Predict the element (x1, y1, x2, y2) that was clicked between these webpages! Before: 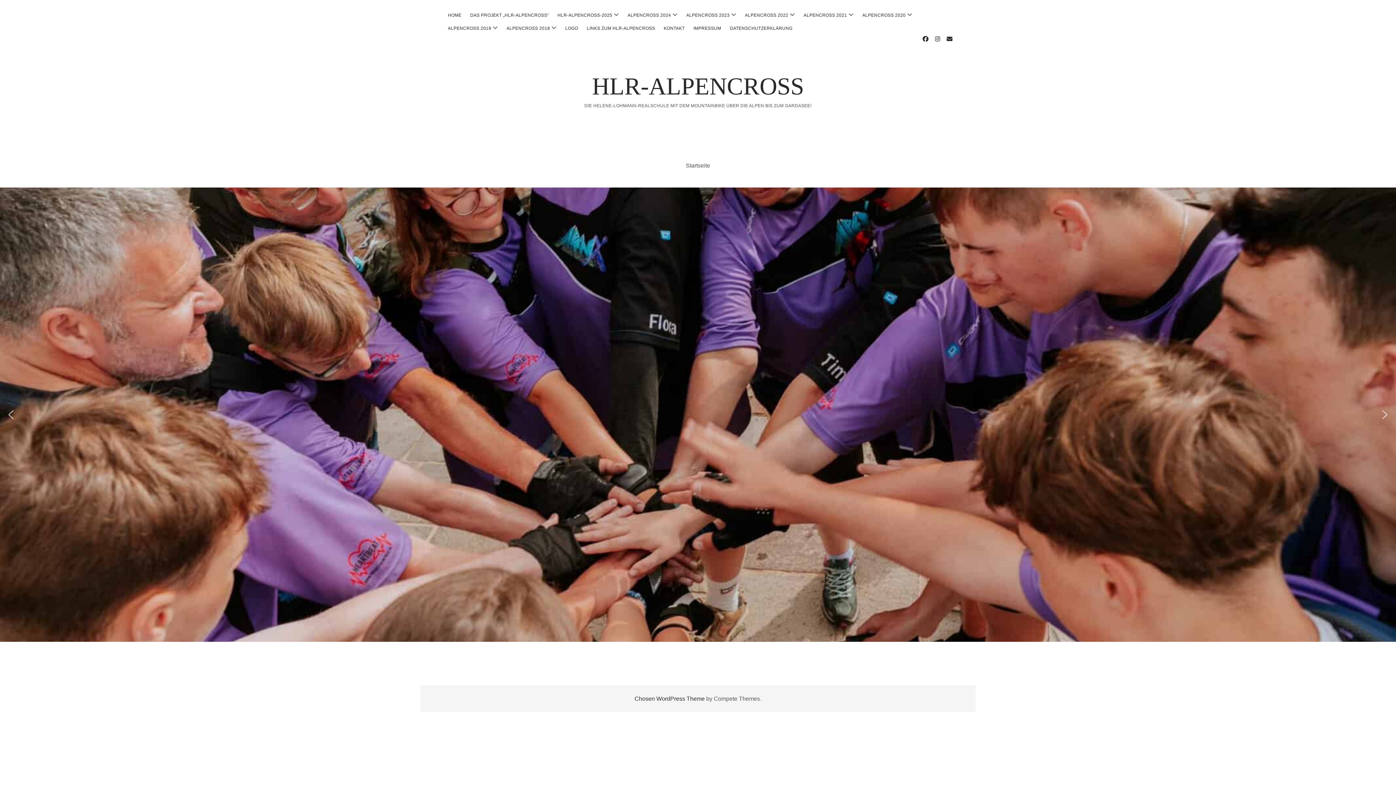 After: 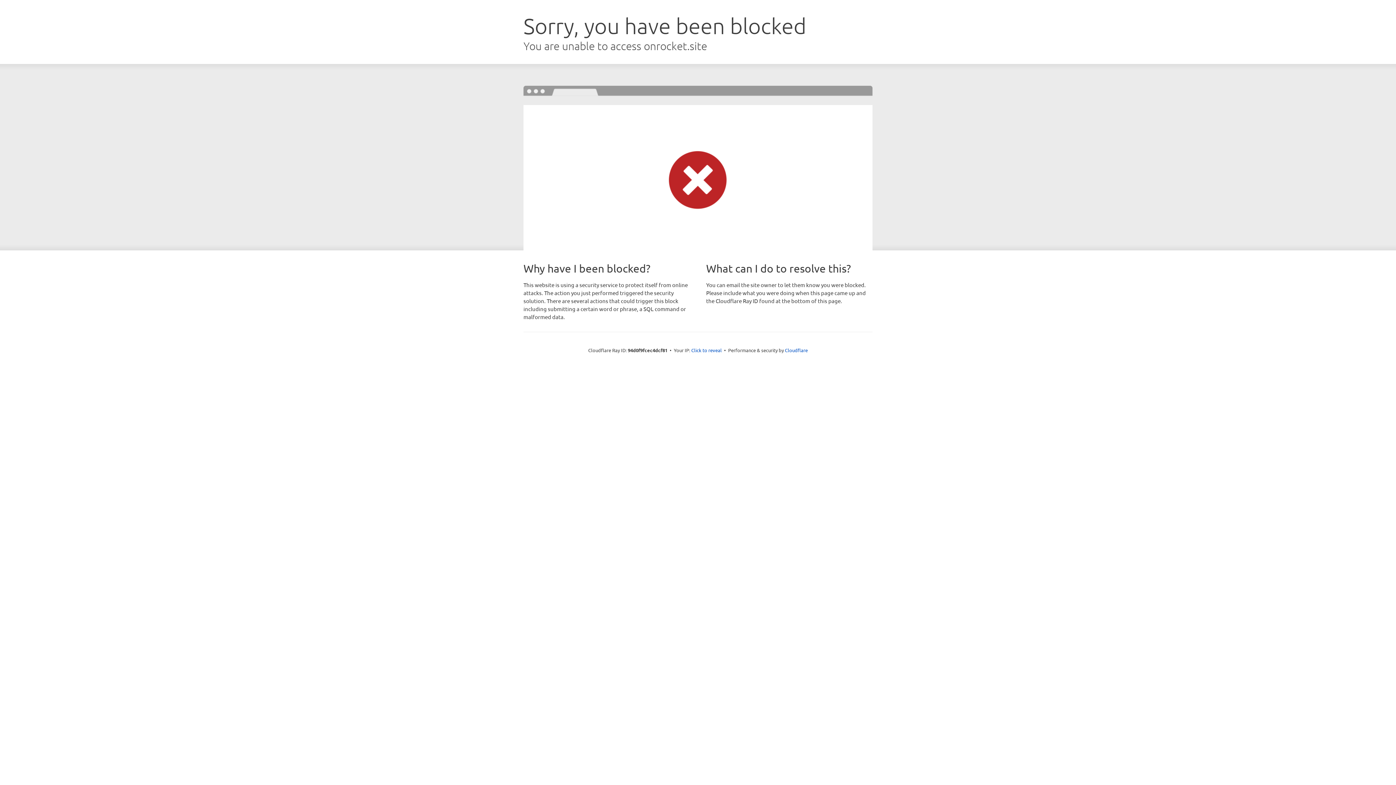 Action: label: Chosen WordPress Theme bbox: (634, 696, 704, 702)